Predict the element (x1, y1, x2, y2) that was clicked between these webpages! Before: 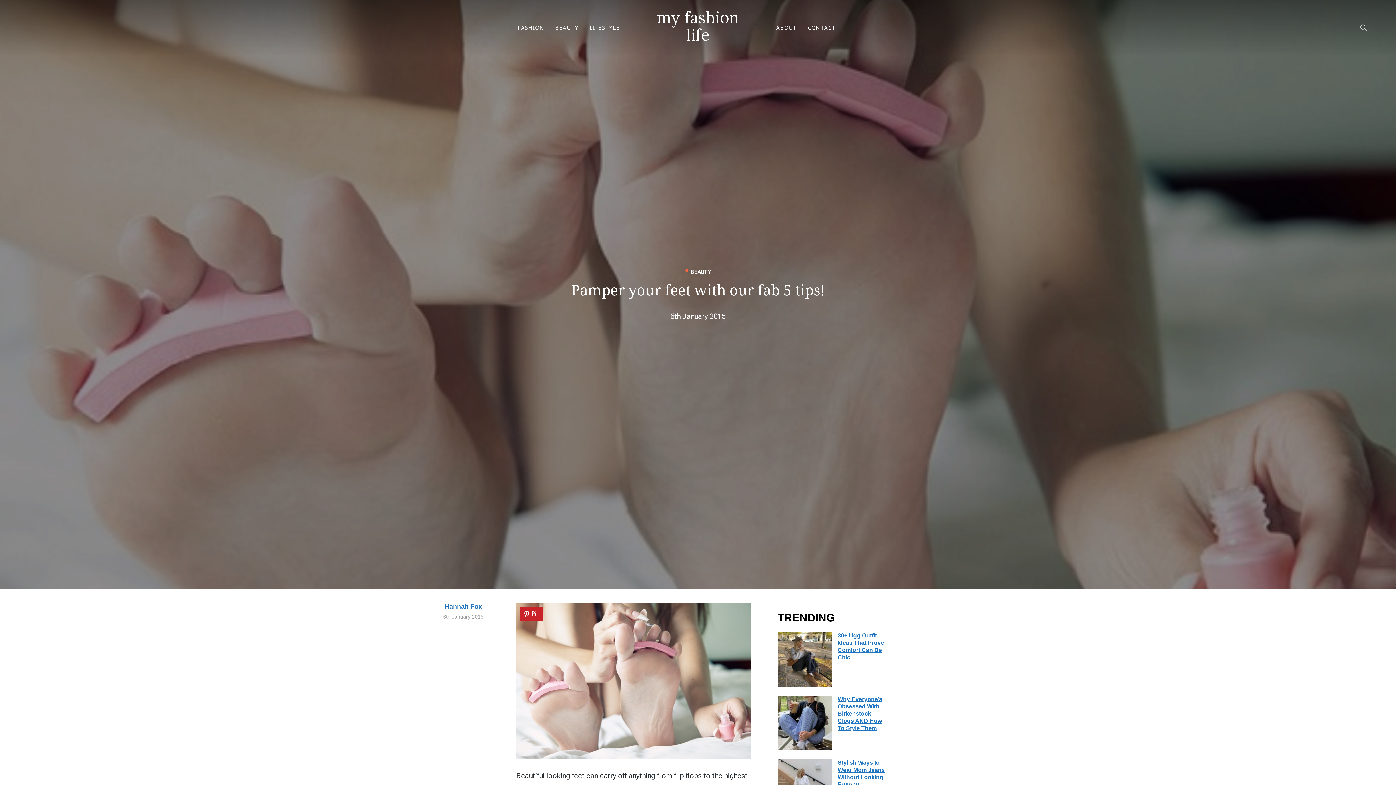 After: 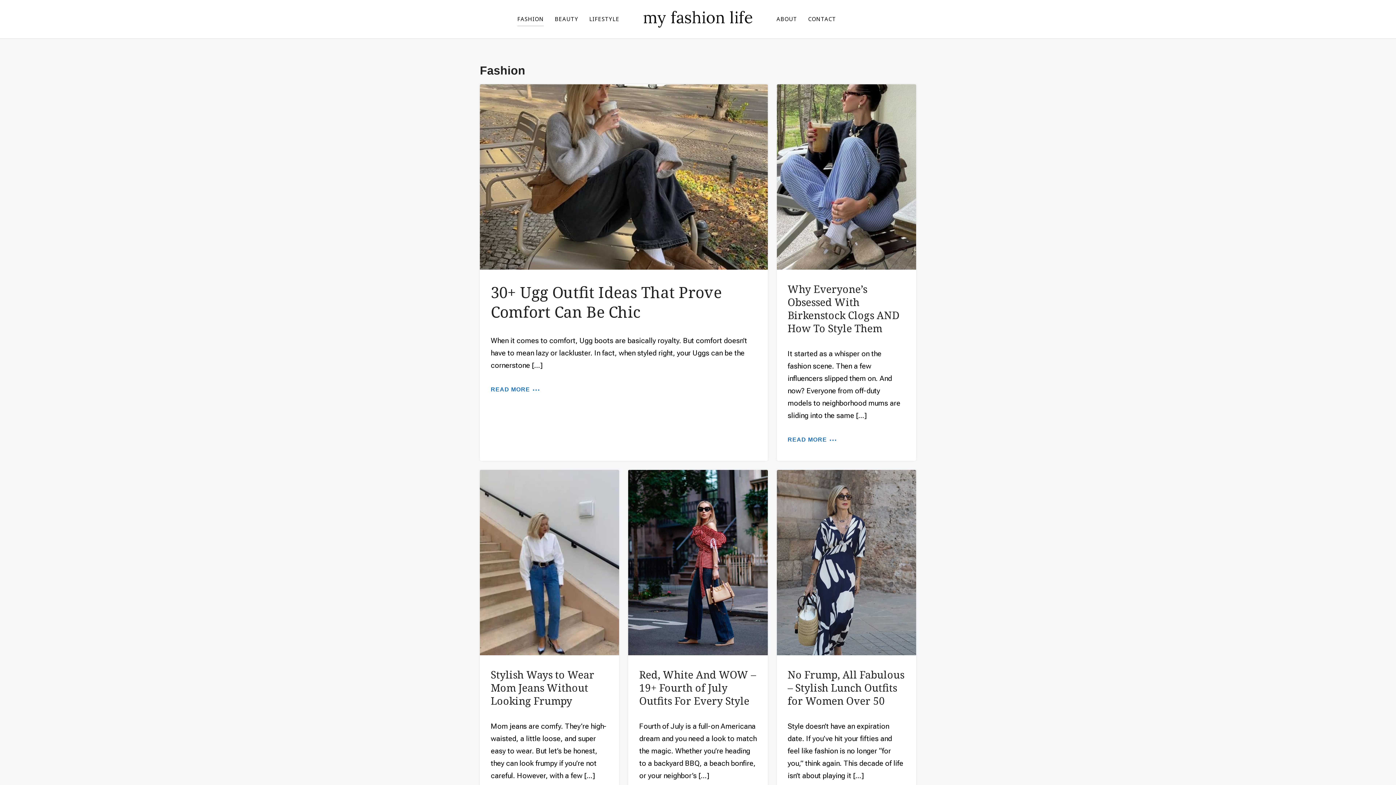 Action: bbox: (517, 21, 544, 34) label: FASHION